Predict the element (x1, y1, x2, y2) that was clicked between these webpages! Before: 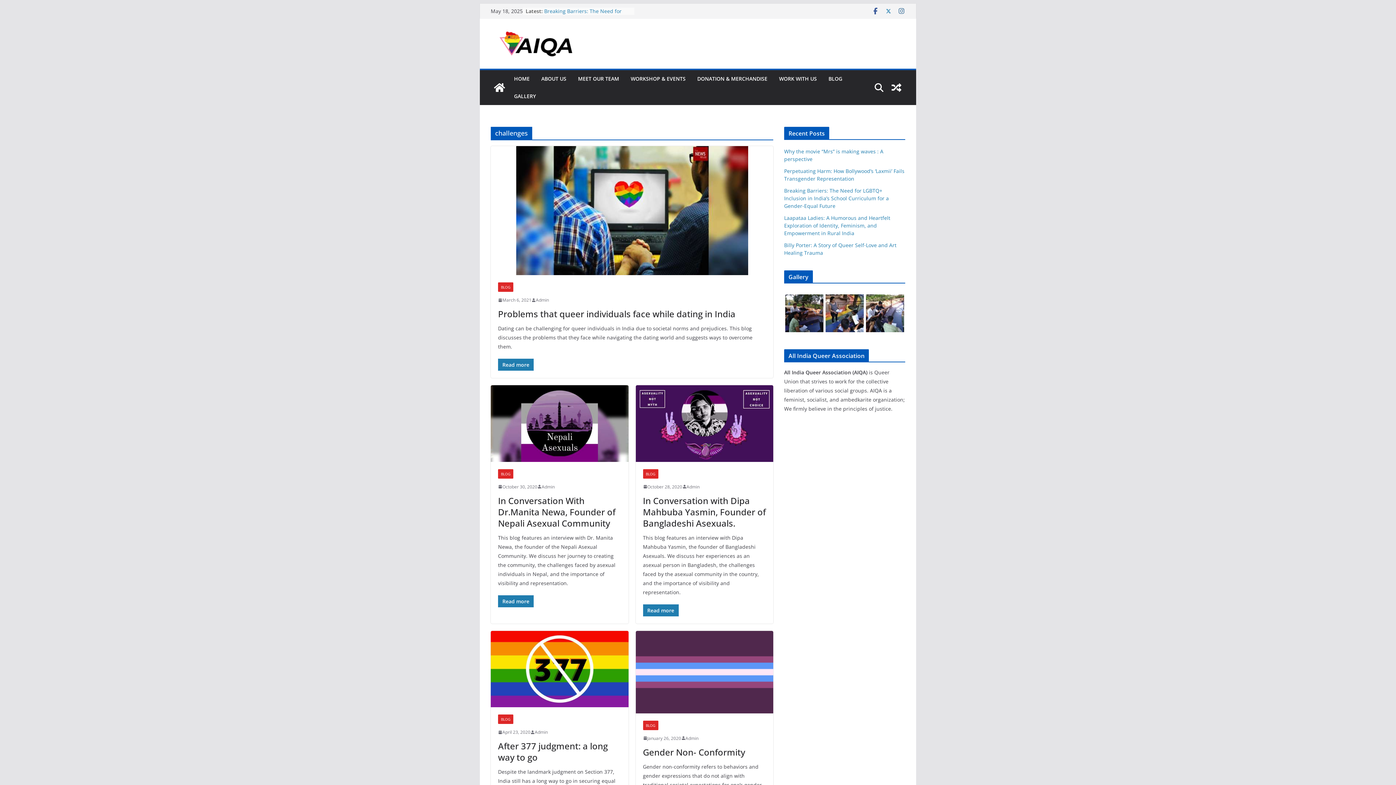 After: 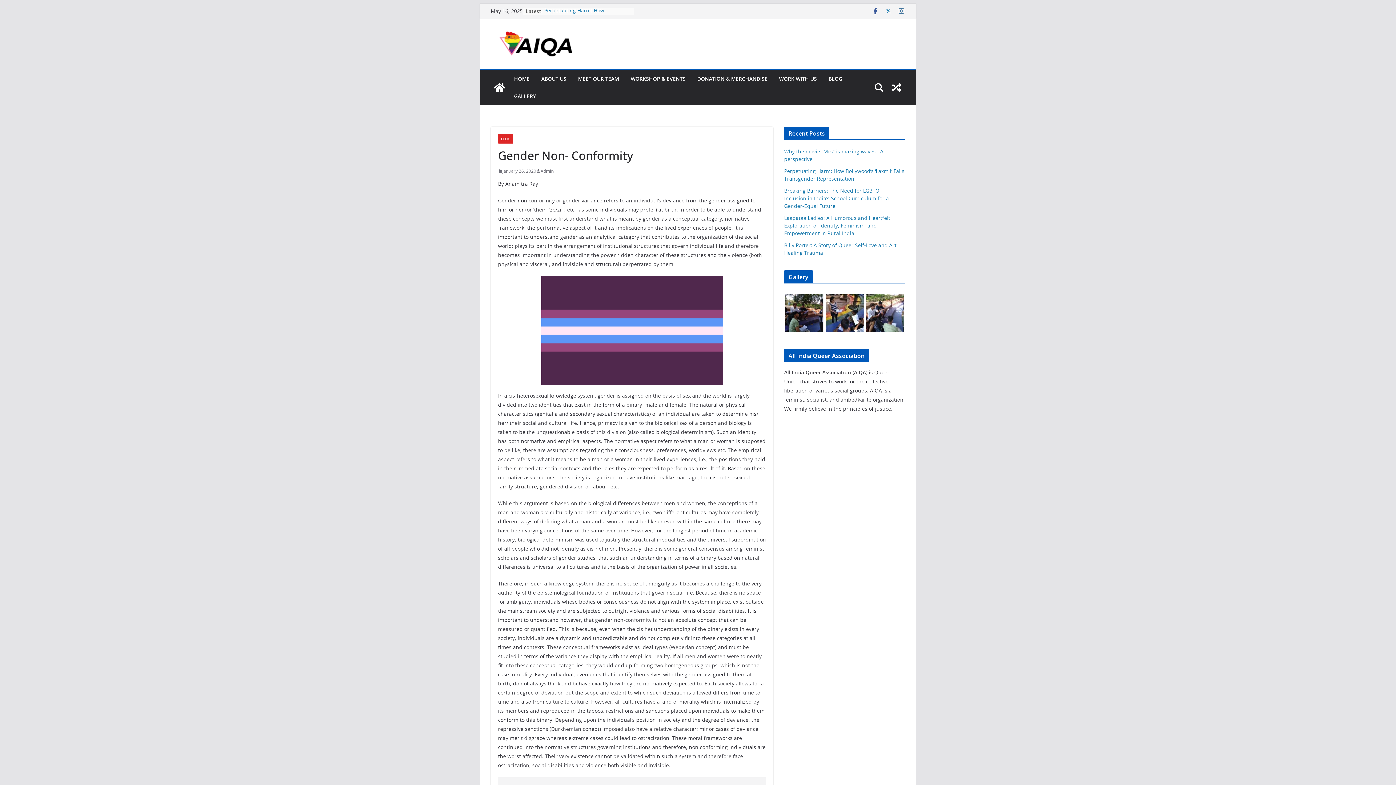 Action: bbox: (635, 631, 773, 713)